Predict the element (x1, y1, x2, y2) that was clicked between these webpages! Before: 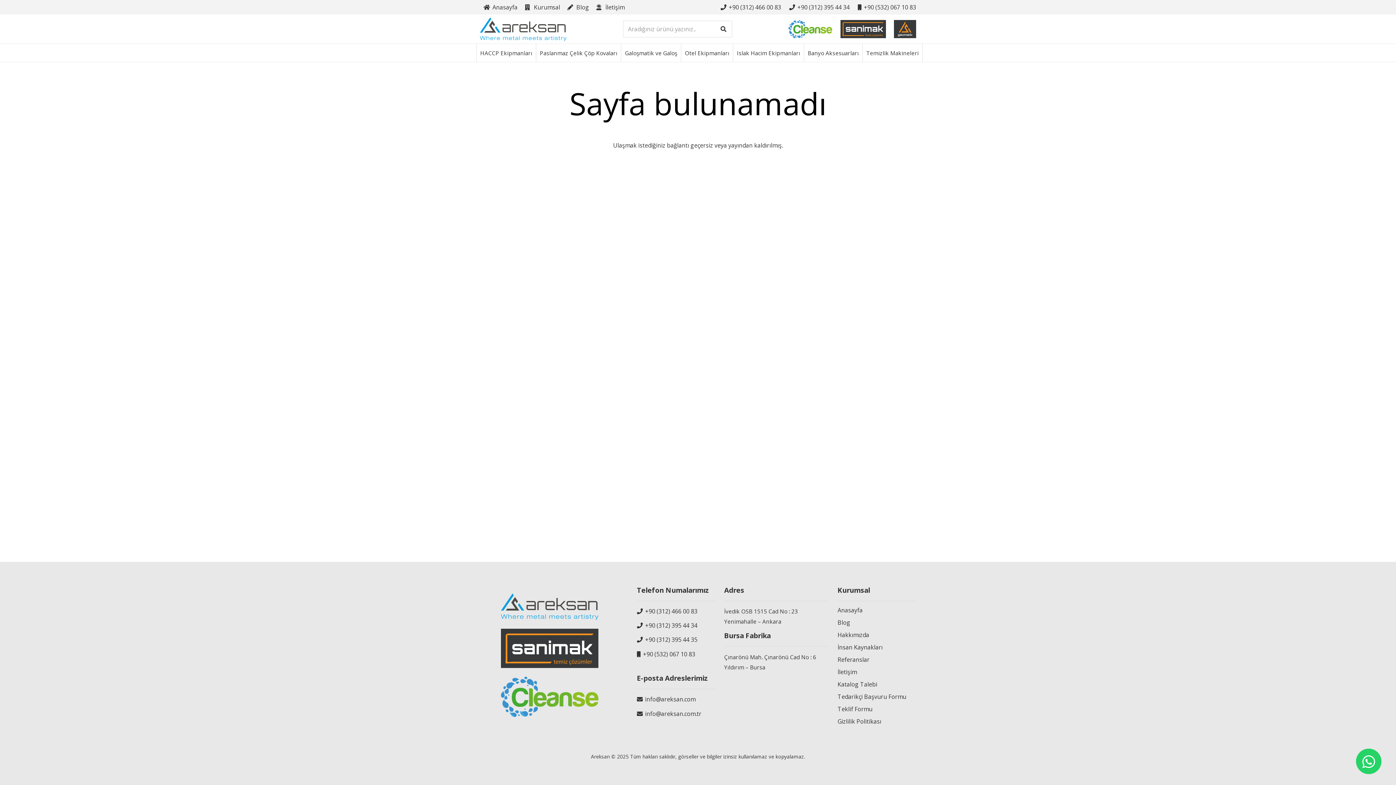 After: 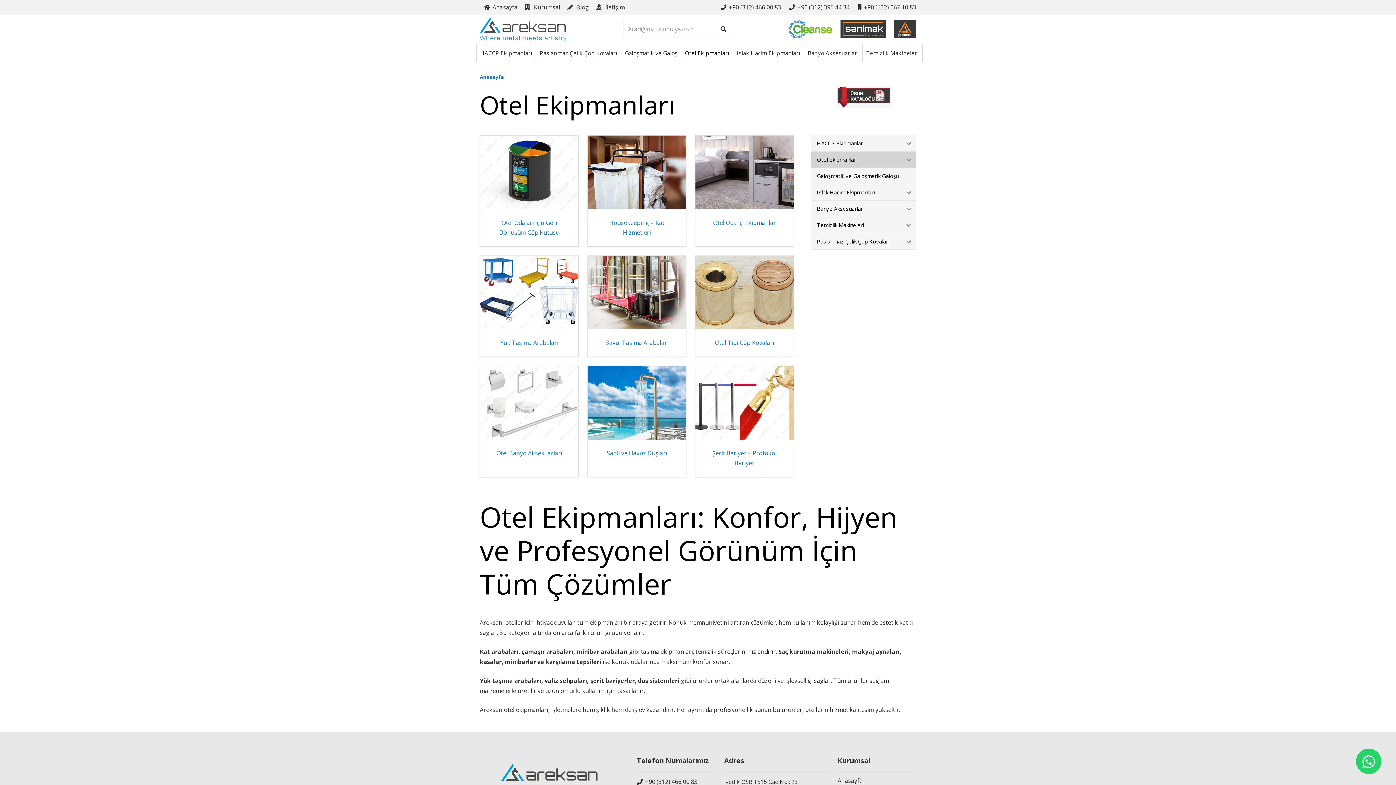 Action: label: Otel Ekipmanları bbox: (681, 44, 733, 62)